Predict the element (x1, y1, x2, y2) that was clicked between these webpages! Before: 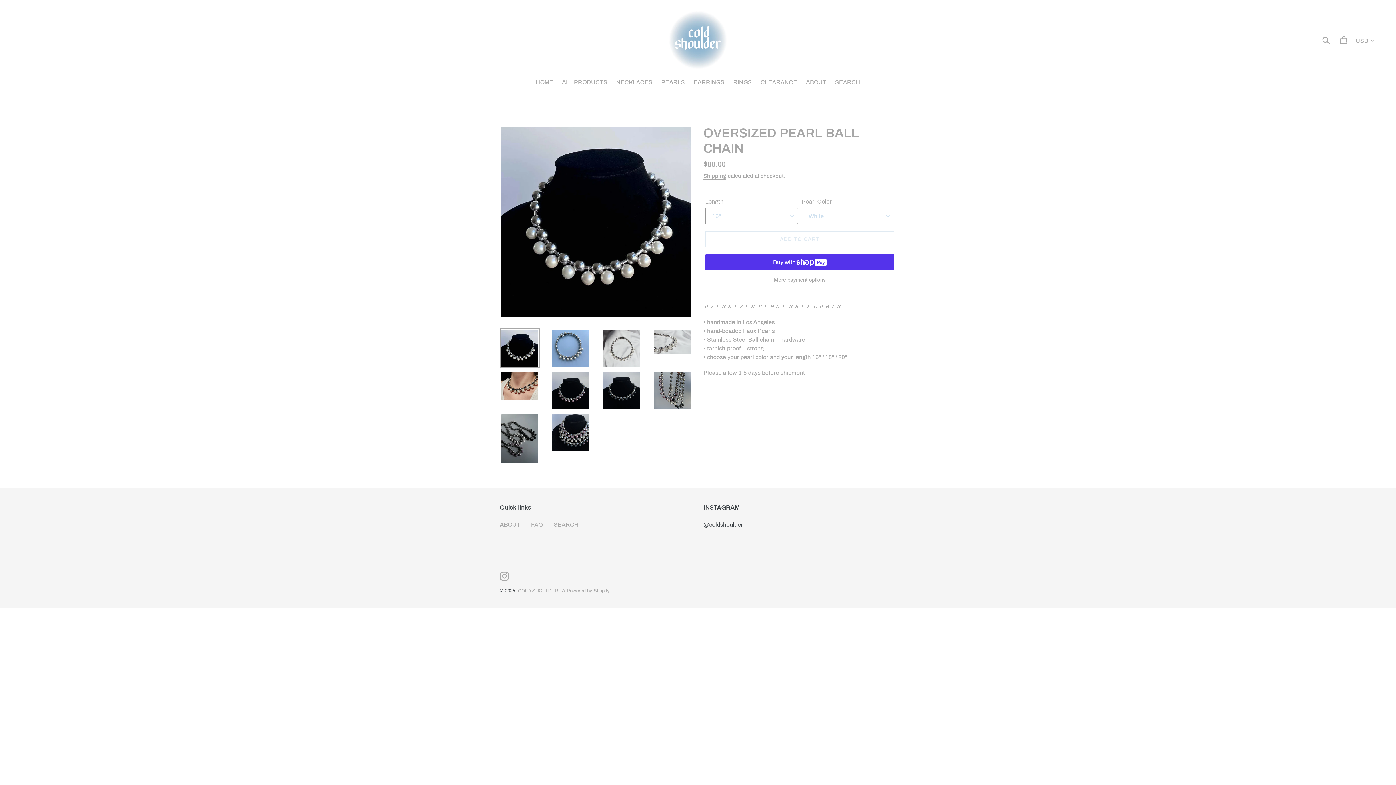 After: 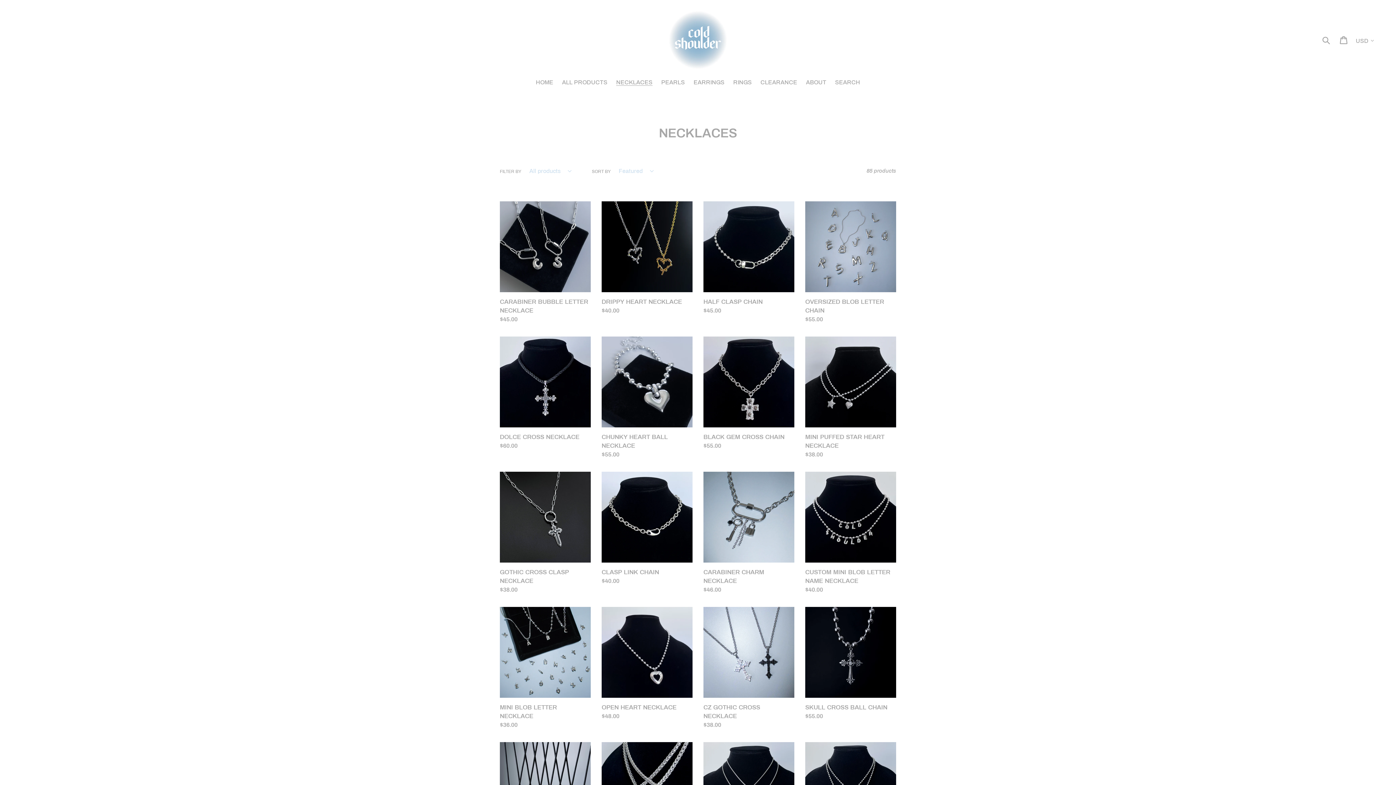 Action: bbox: (612, 78, 656, 88) label: NECKLACES